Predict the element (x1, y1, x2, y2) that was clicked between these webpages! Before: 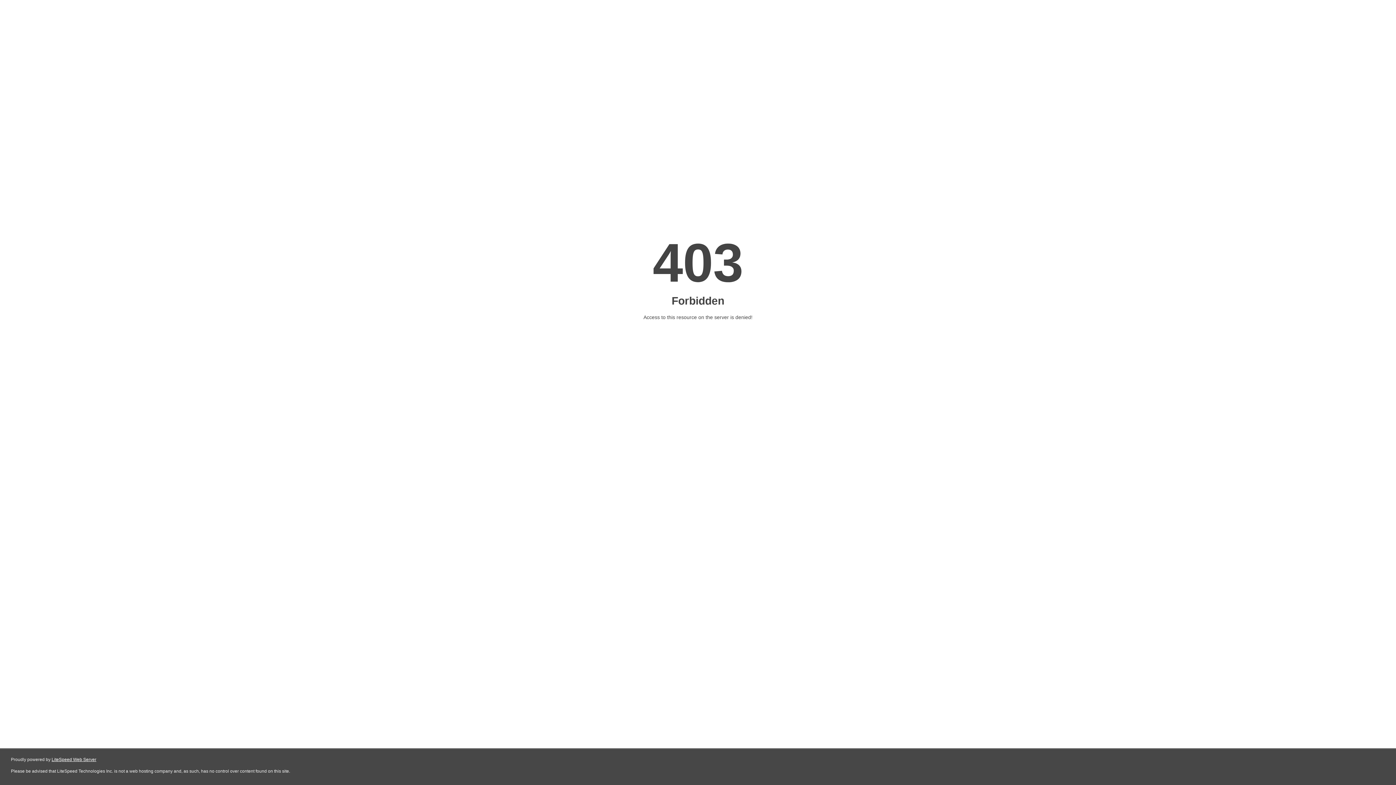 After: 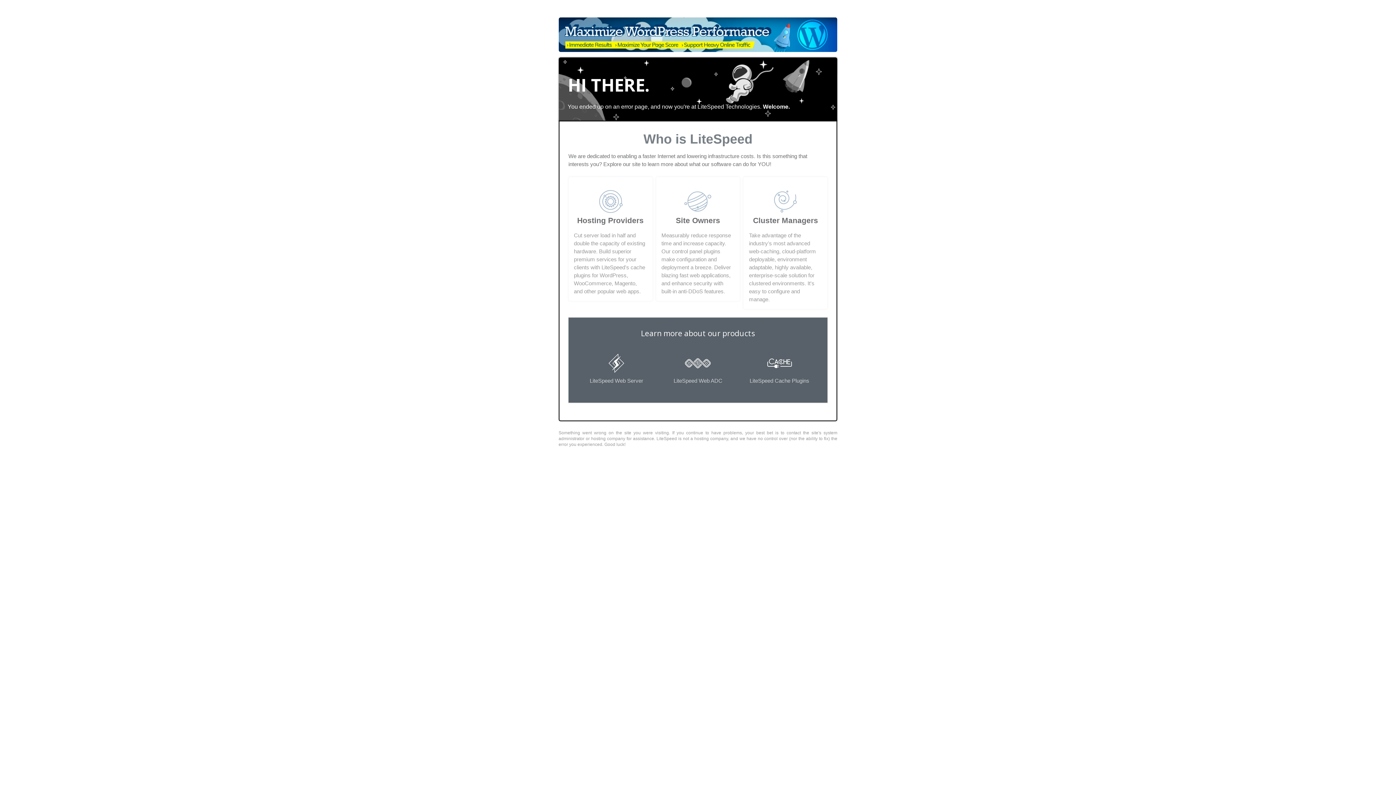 Action: label: LiteSpeed Web Server bbox: (51, 757, 96, 762)